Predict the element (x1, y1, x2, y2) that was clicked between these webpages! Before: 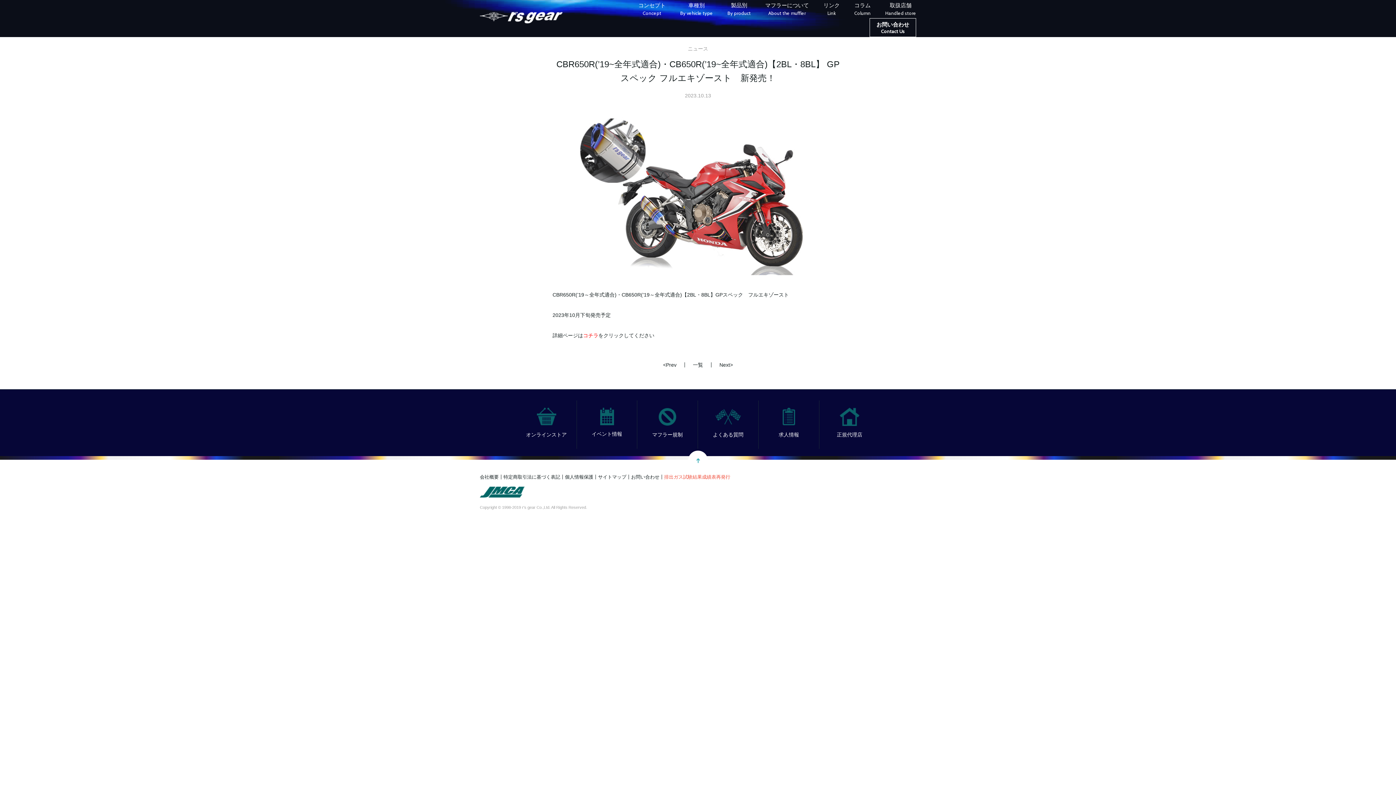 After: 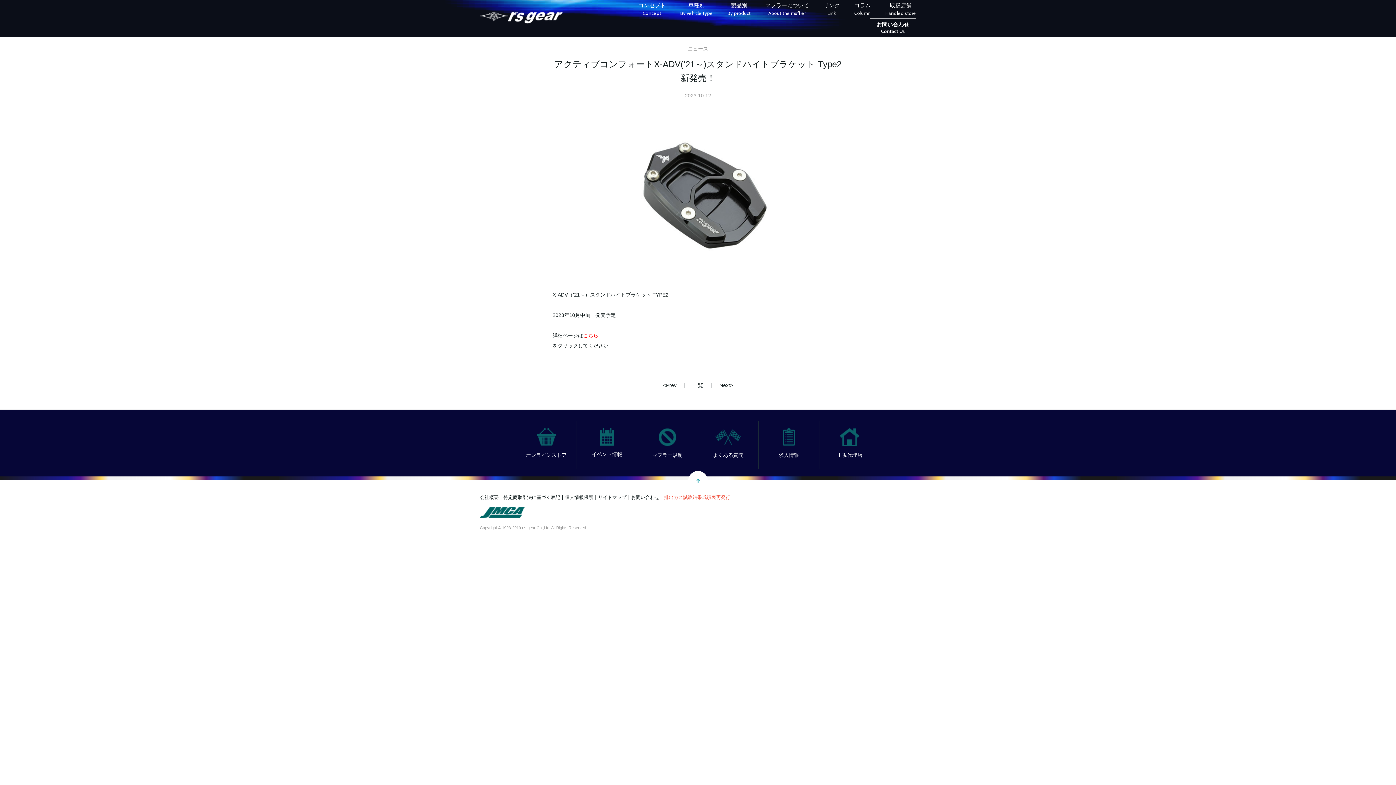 Action: label: <Prev bbox: (655, 362, 685, 367)